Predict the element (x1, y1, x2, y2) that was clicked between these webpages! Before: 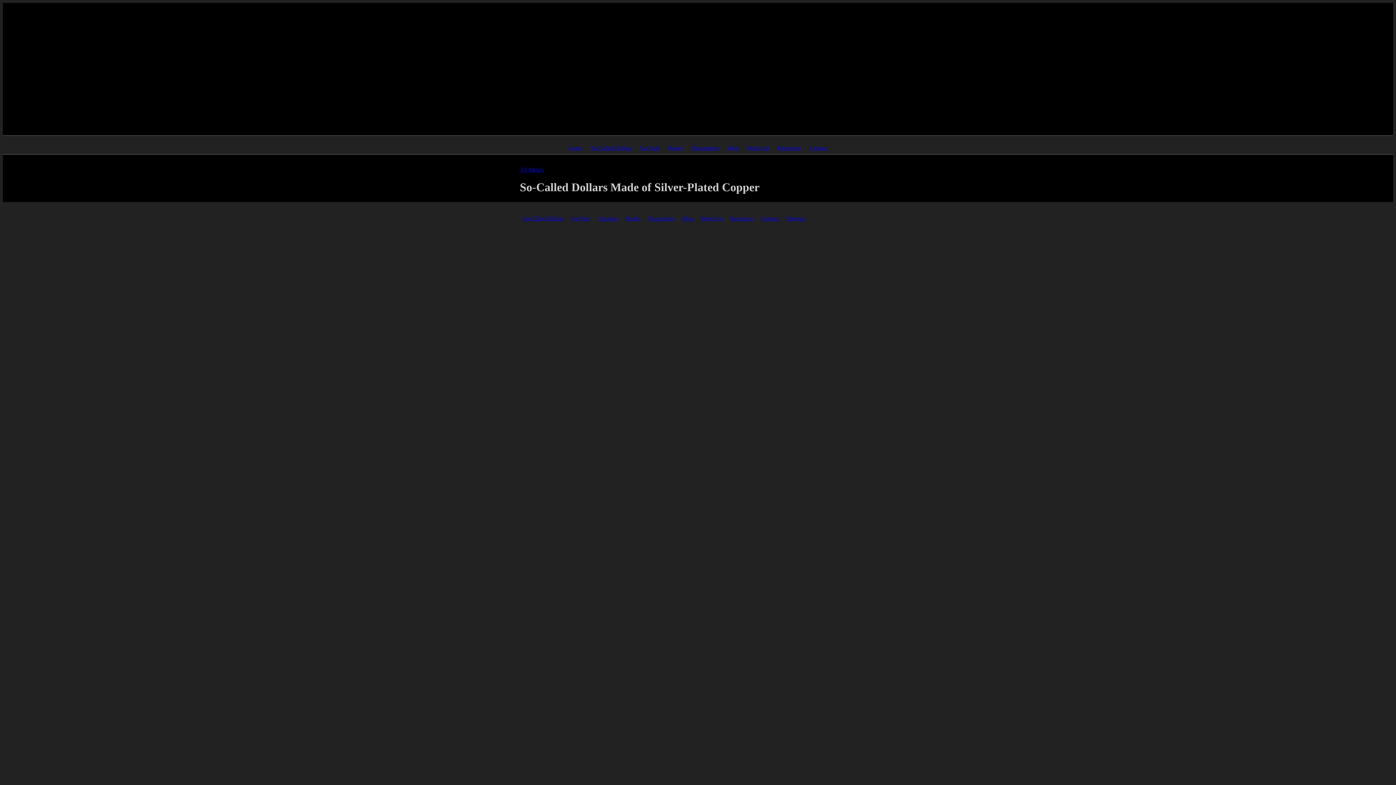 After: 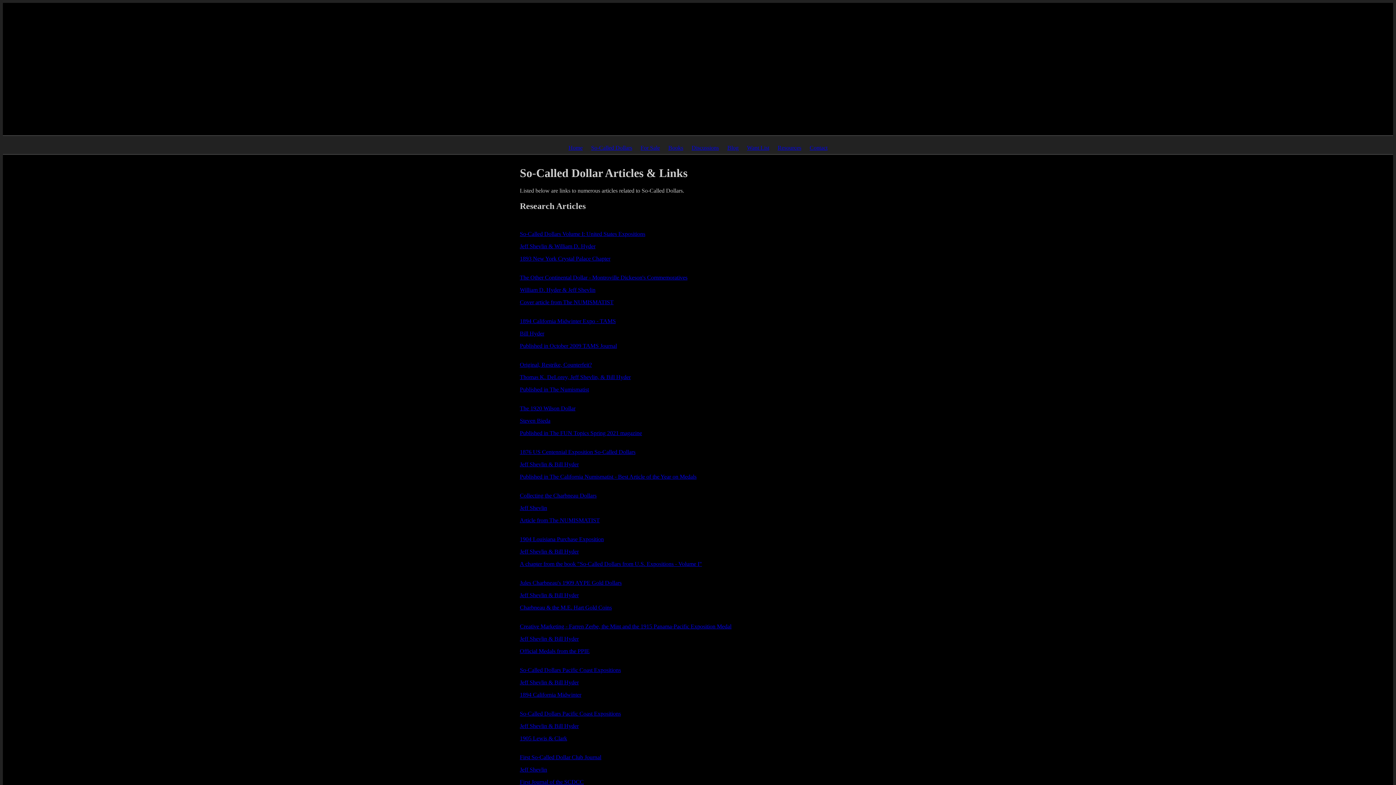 Action: label: Resources bbox: (774, 143, 804, 152)